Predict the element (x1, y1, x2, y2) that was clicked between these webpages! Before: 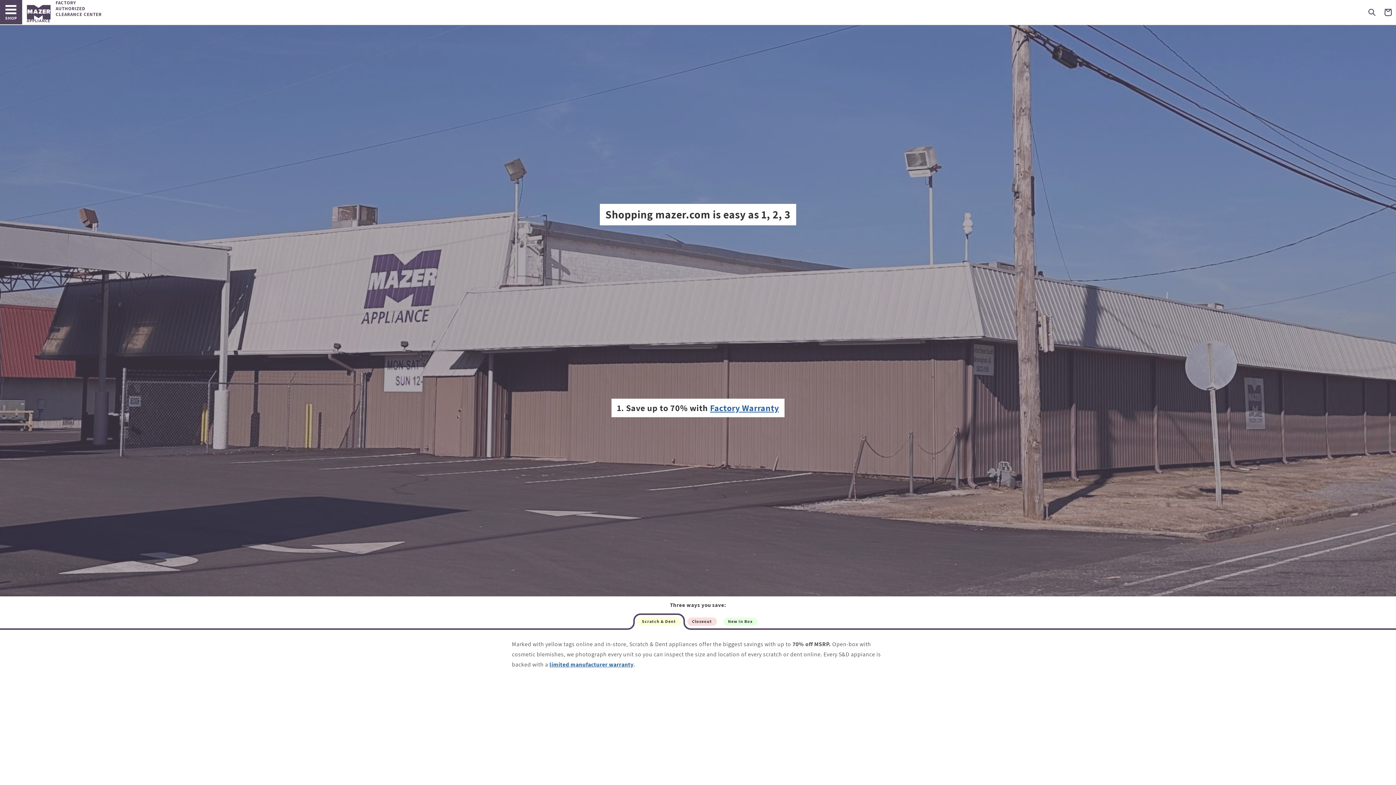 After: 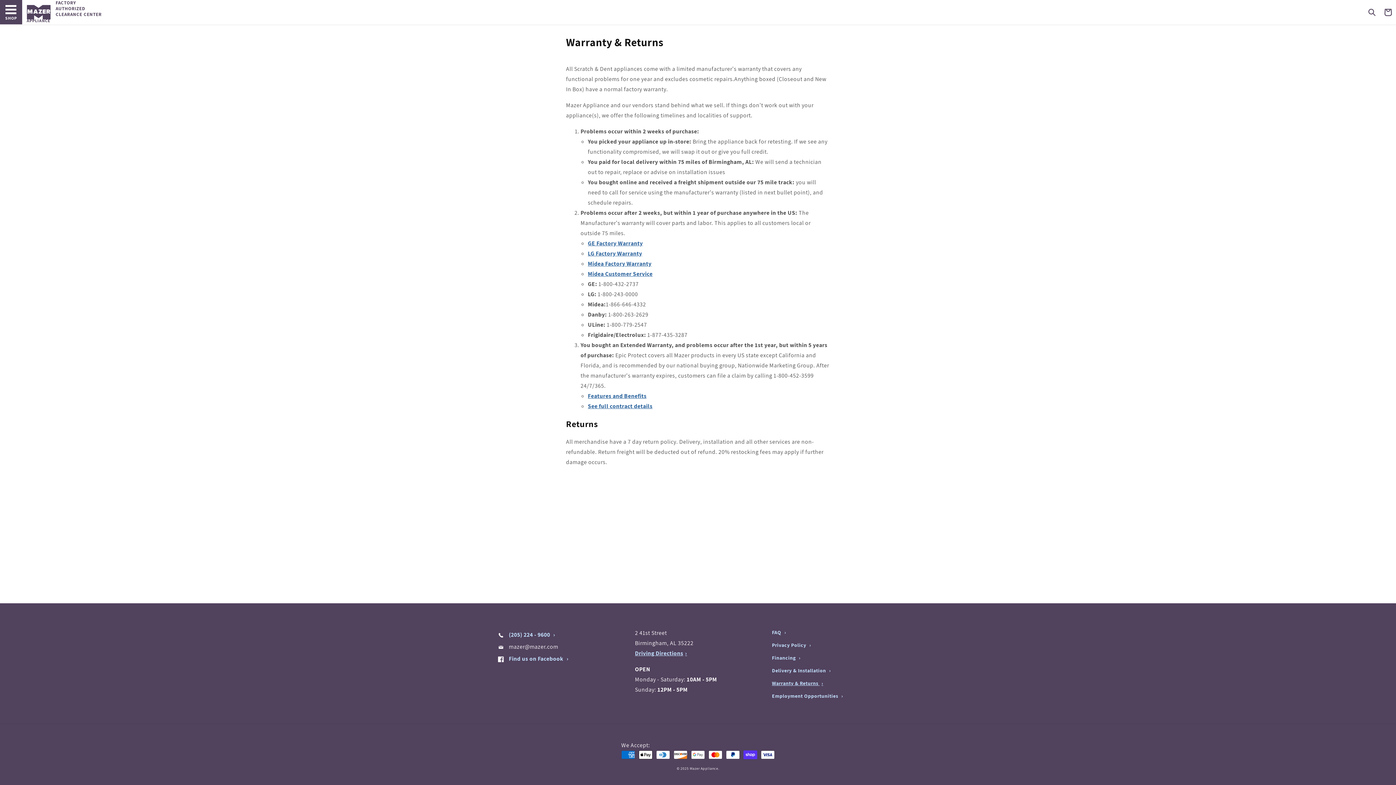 Action: bbox: (549, 660, 633, 668) label: limited manufacturer warranty